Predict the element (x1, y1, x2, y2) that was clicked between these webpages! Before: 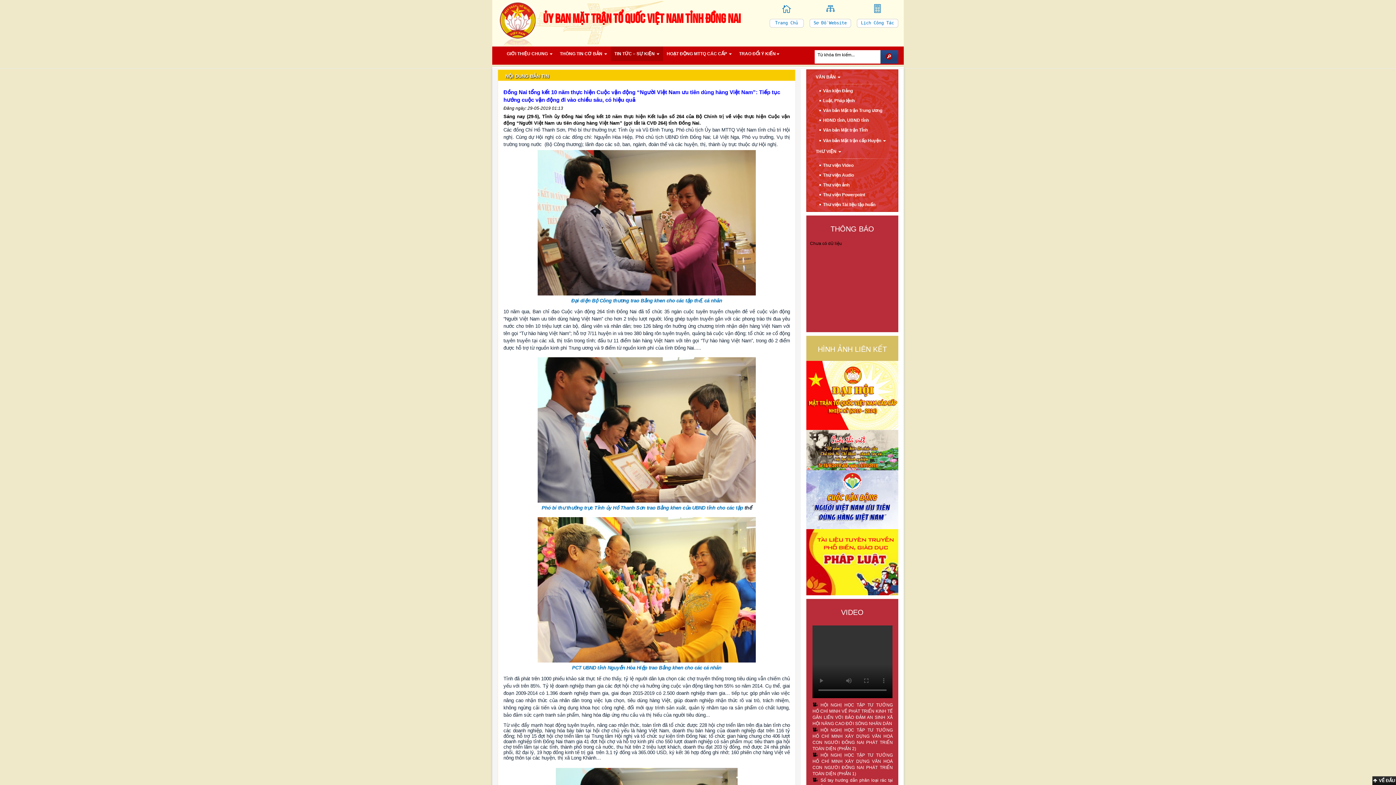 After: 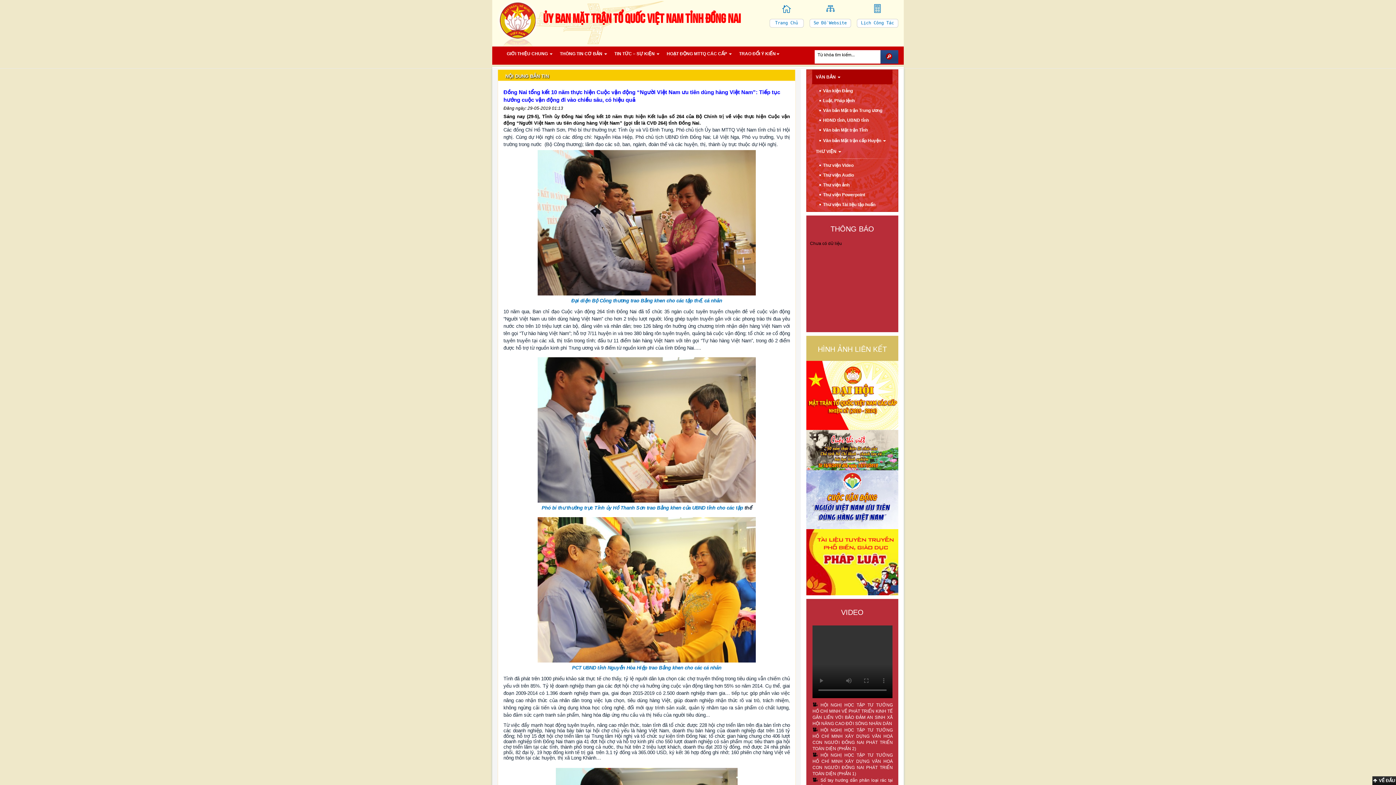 Action: label: VĂN BẢN  bbox: (812, 69, 892, 84)